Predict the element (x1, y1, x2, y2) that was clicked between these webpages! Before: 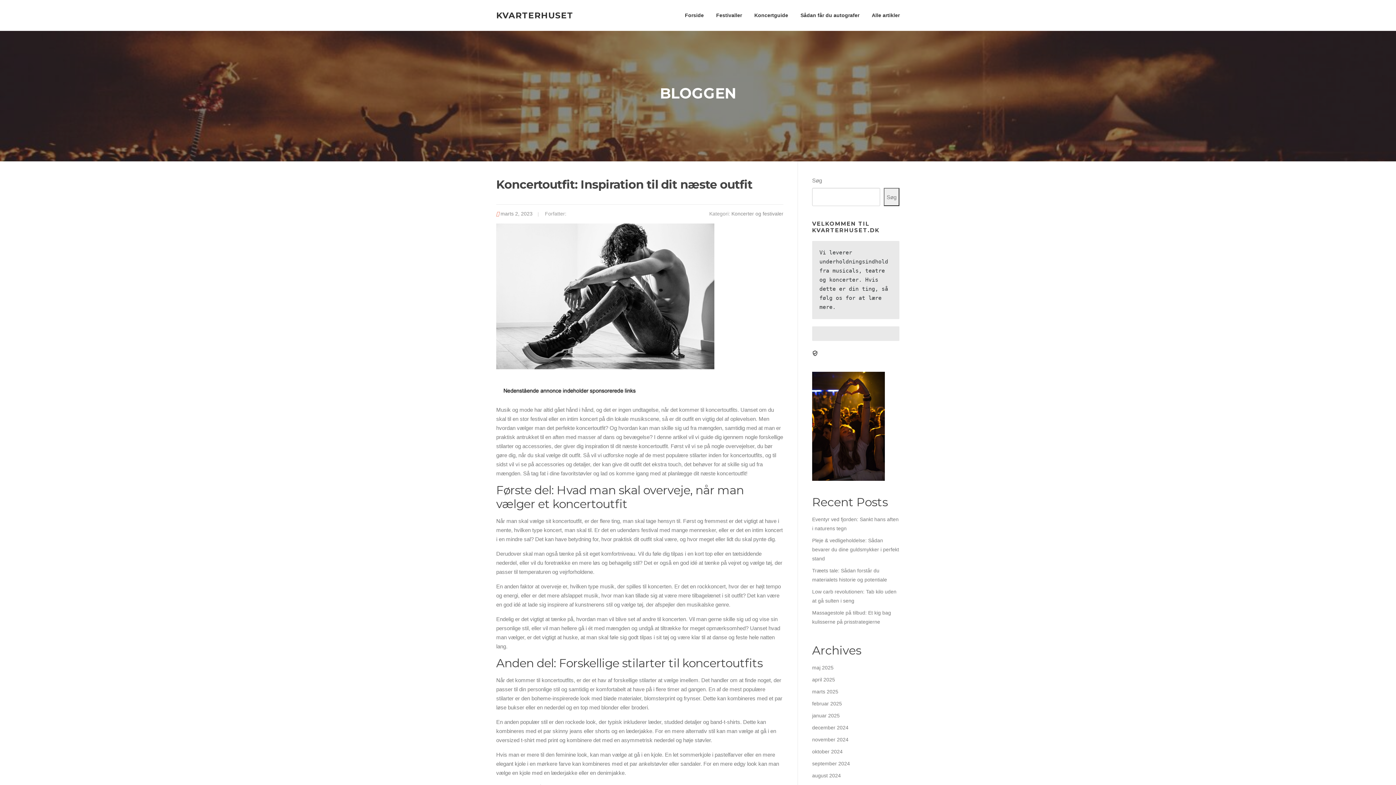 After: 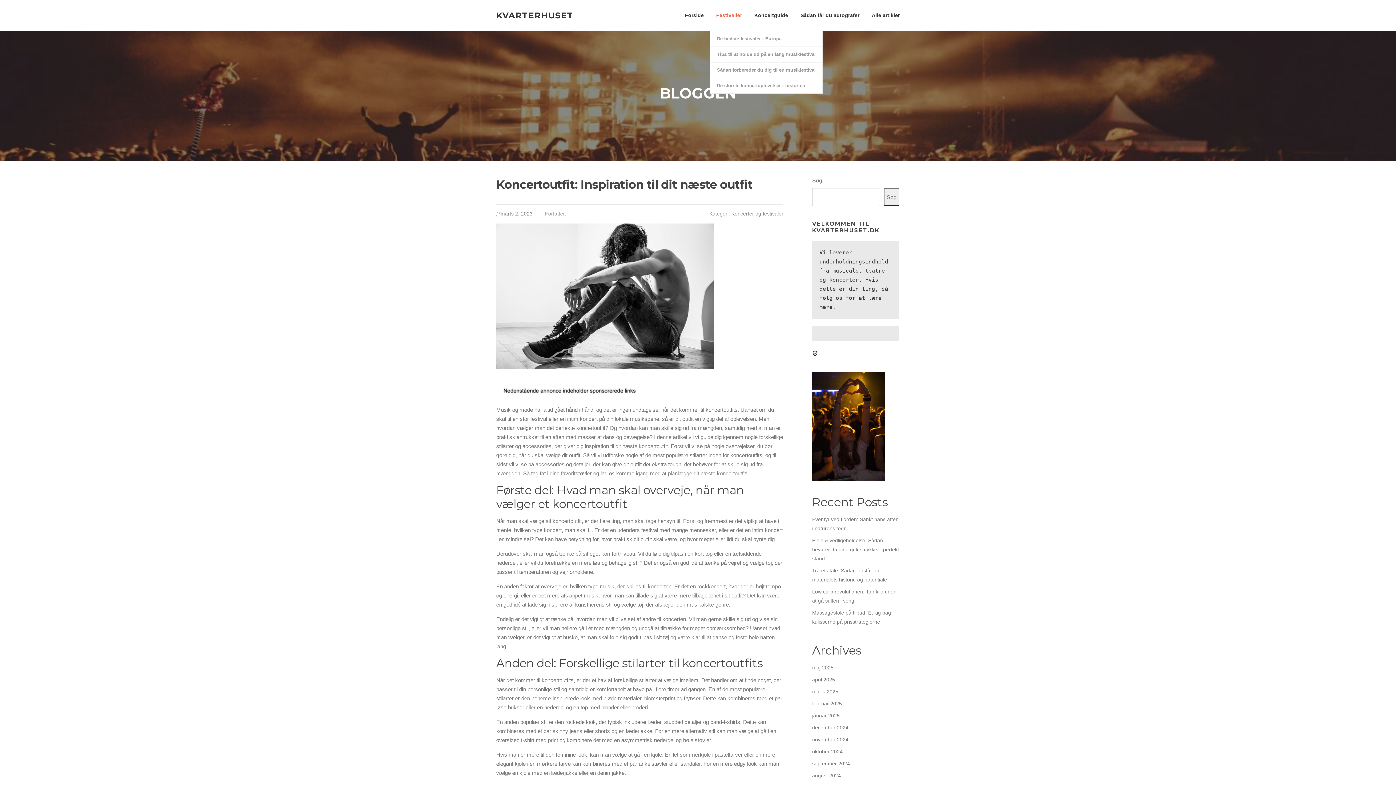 Action: bbox: (710, 0, 748, 30) label: Festivaller